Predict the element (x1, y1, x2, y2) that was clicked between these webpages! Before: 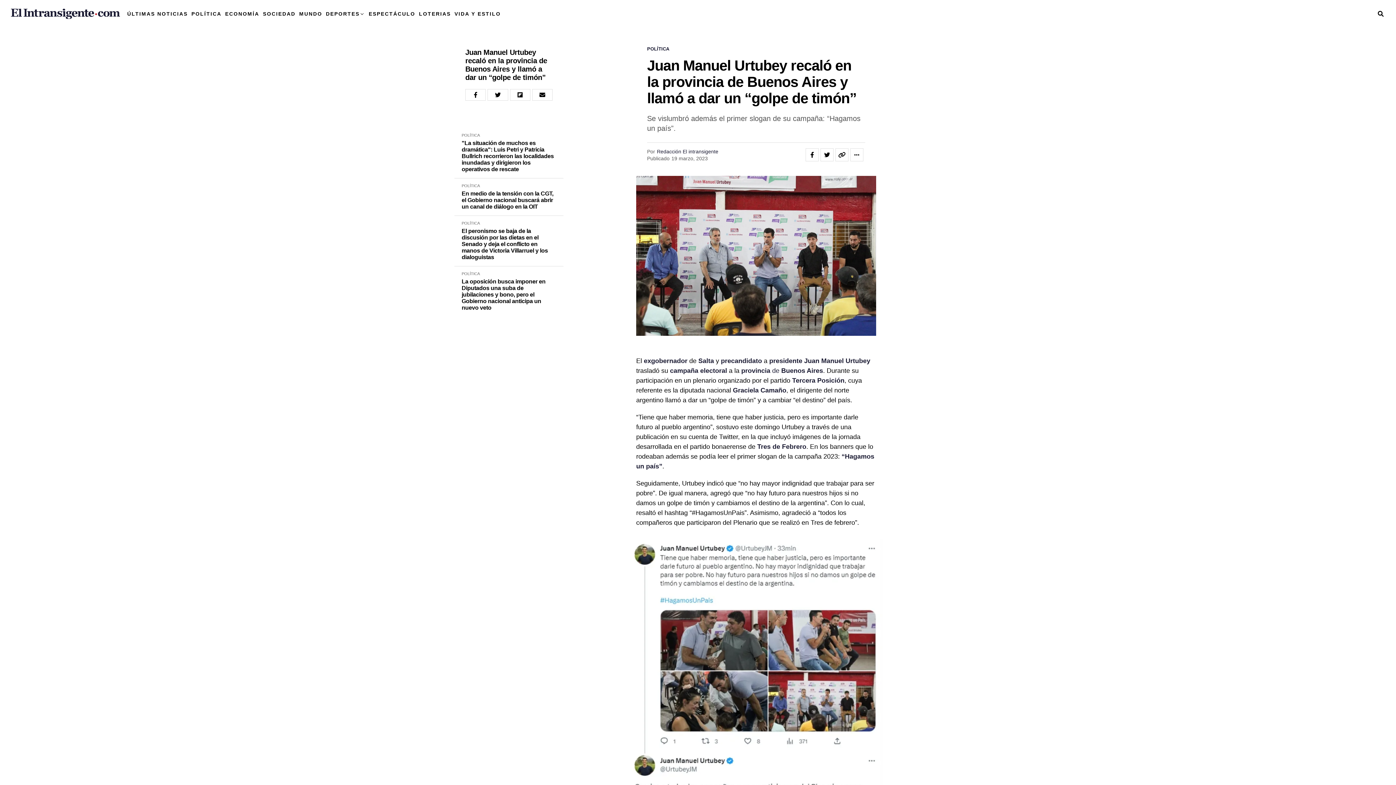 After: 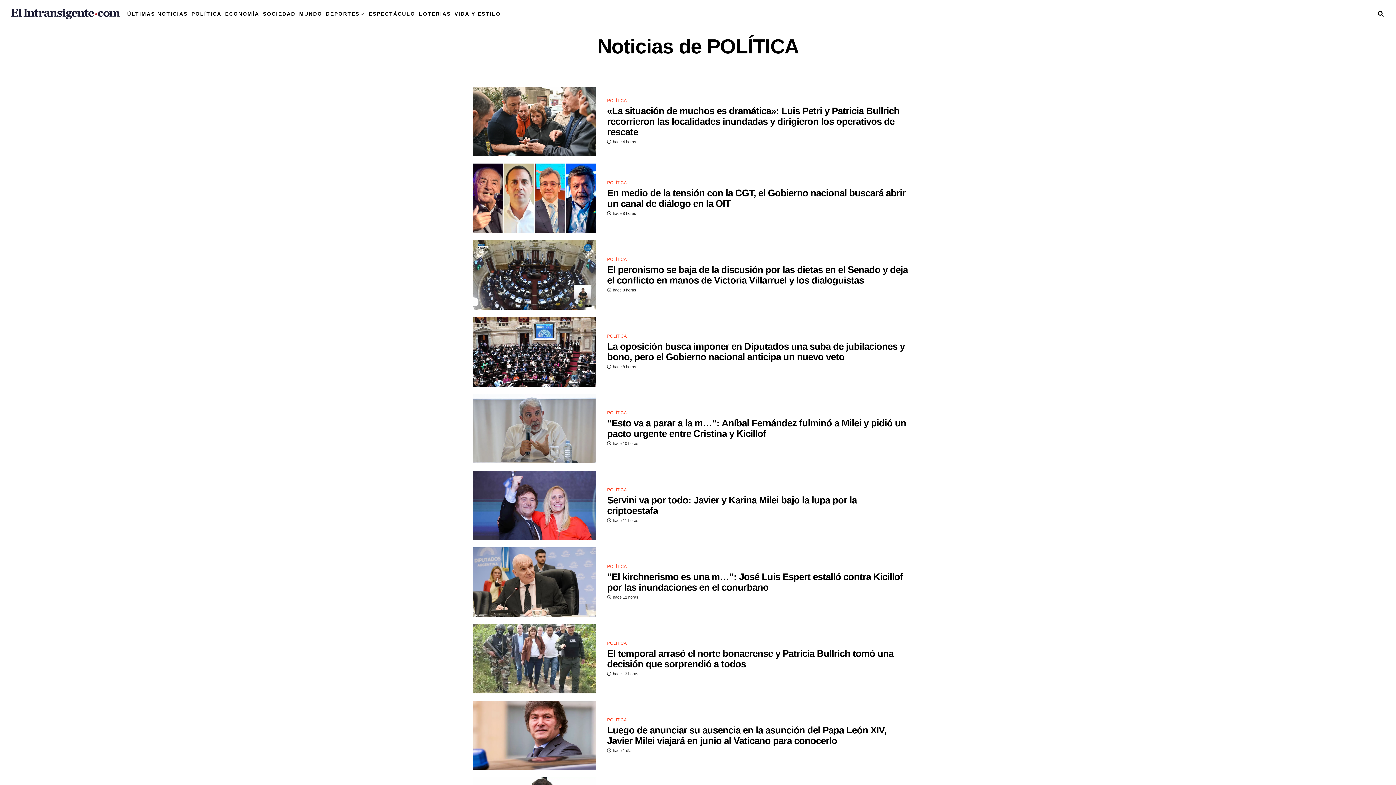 Action: bbox: (461, 221, 480, 225) label: POLÍTICA